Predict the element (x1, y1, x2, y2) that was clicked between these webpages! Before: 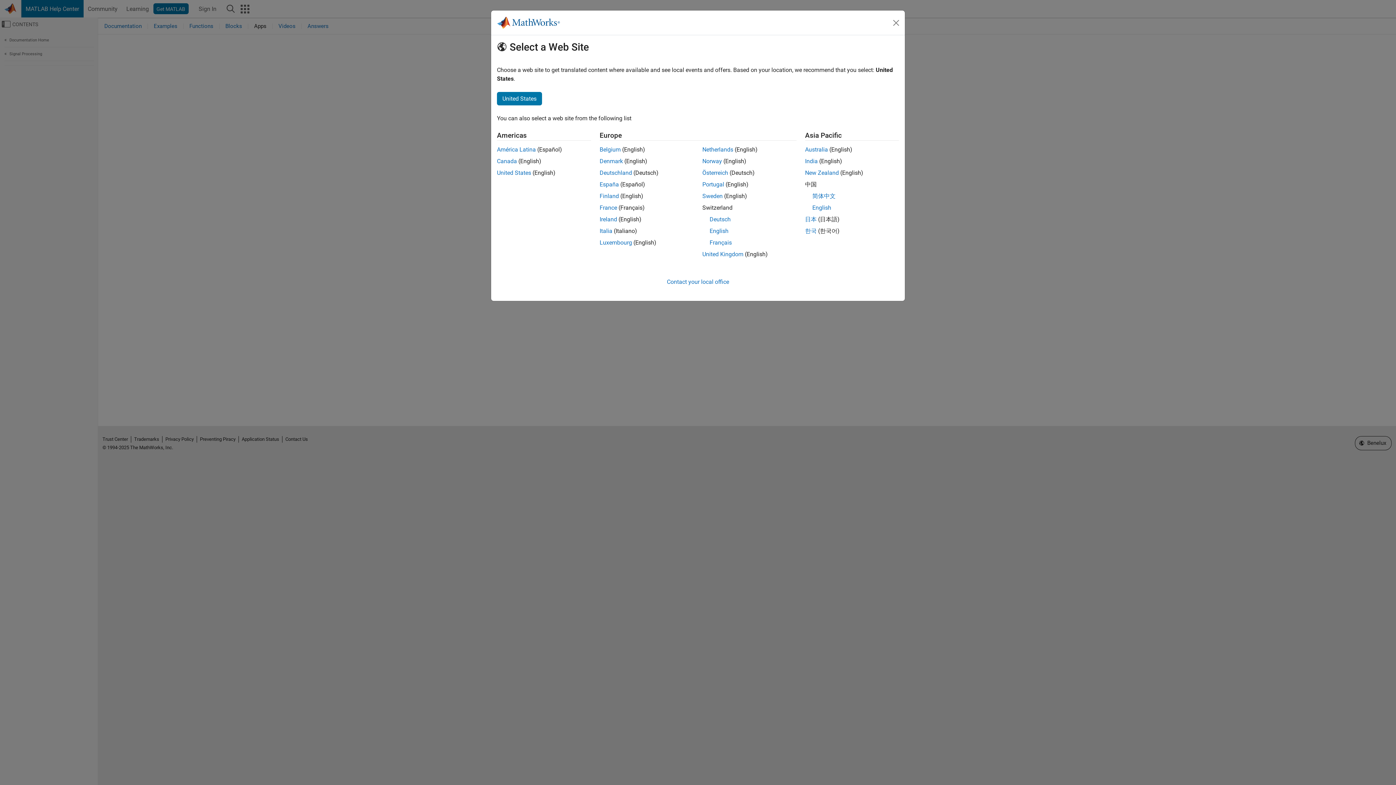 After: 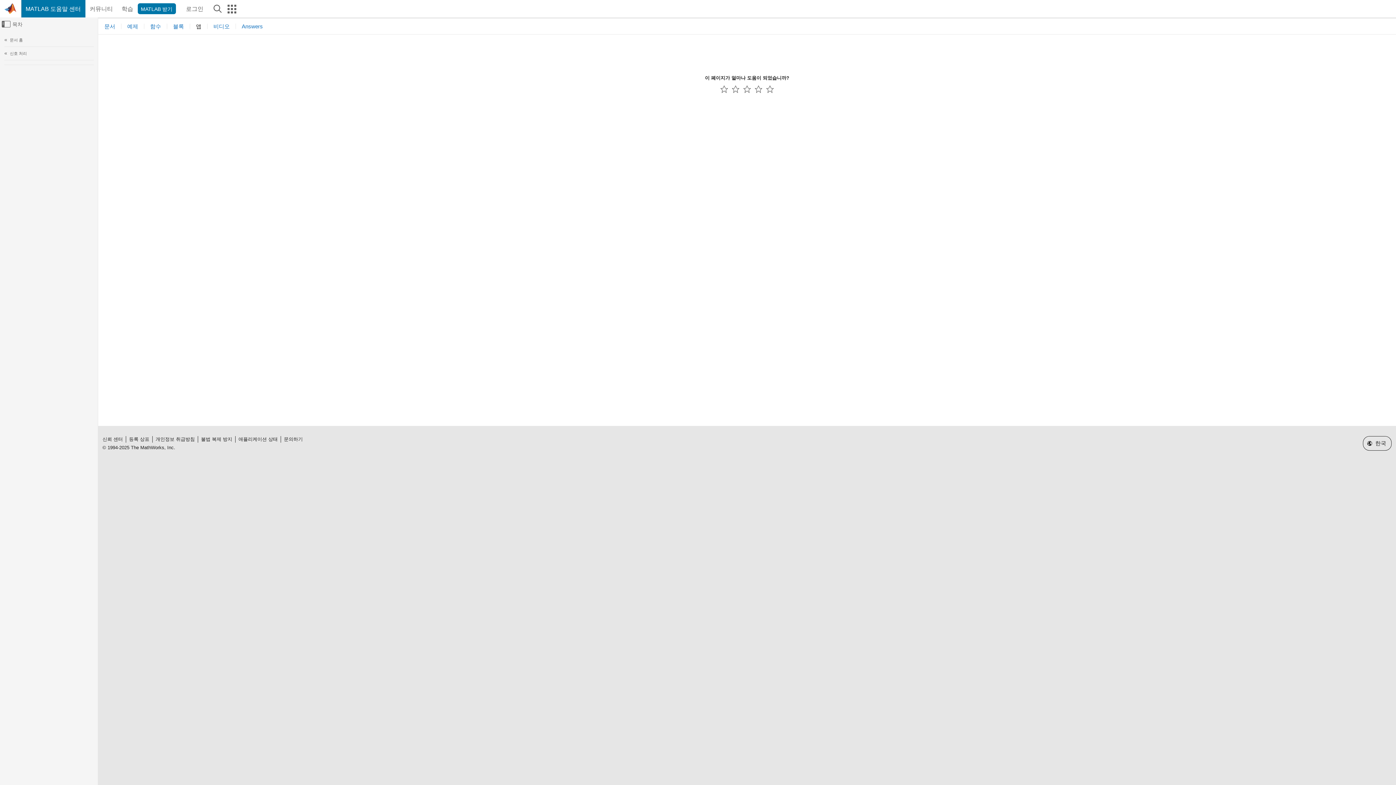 Action: label: 한국 bbox: (805, 227, 816, 234)